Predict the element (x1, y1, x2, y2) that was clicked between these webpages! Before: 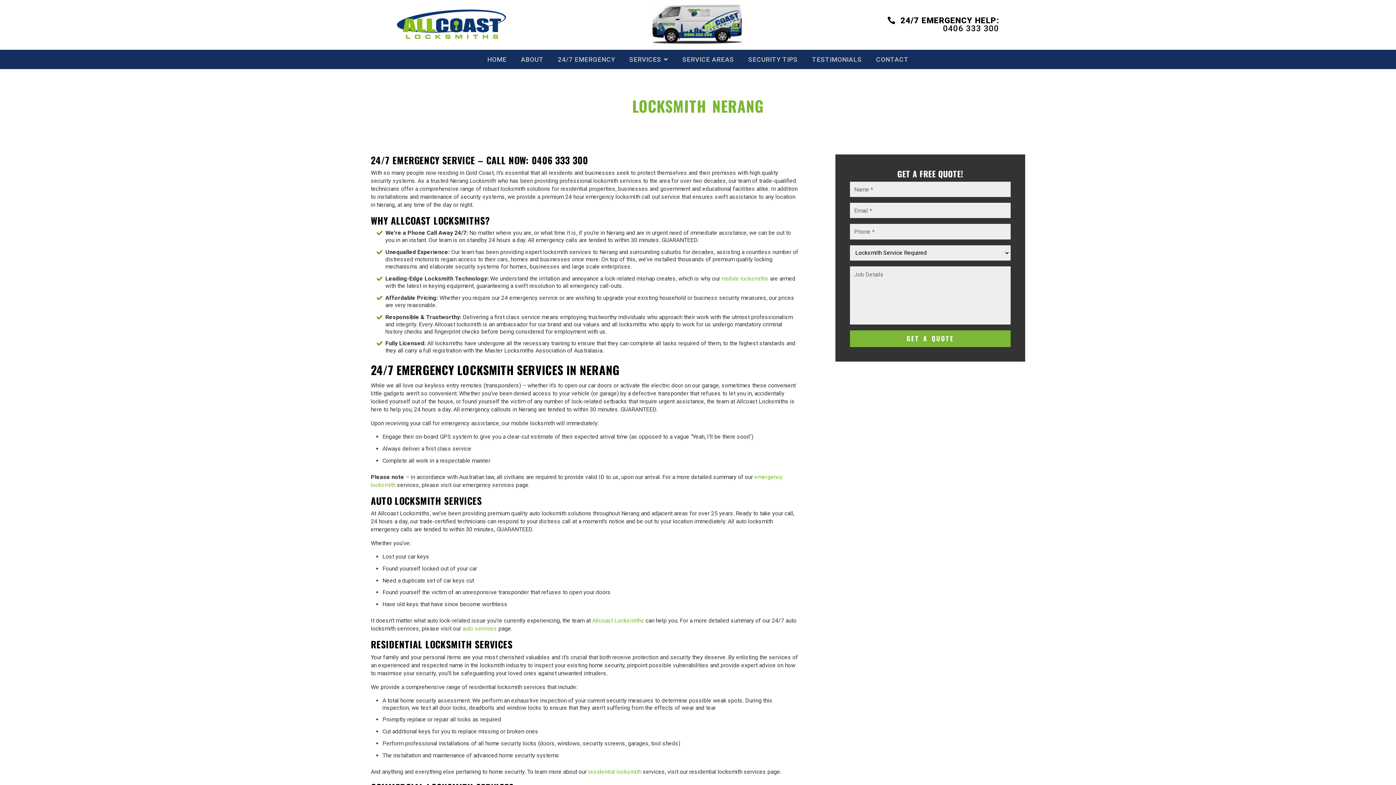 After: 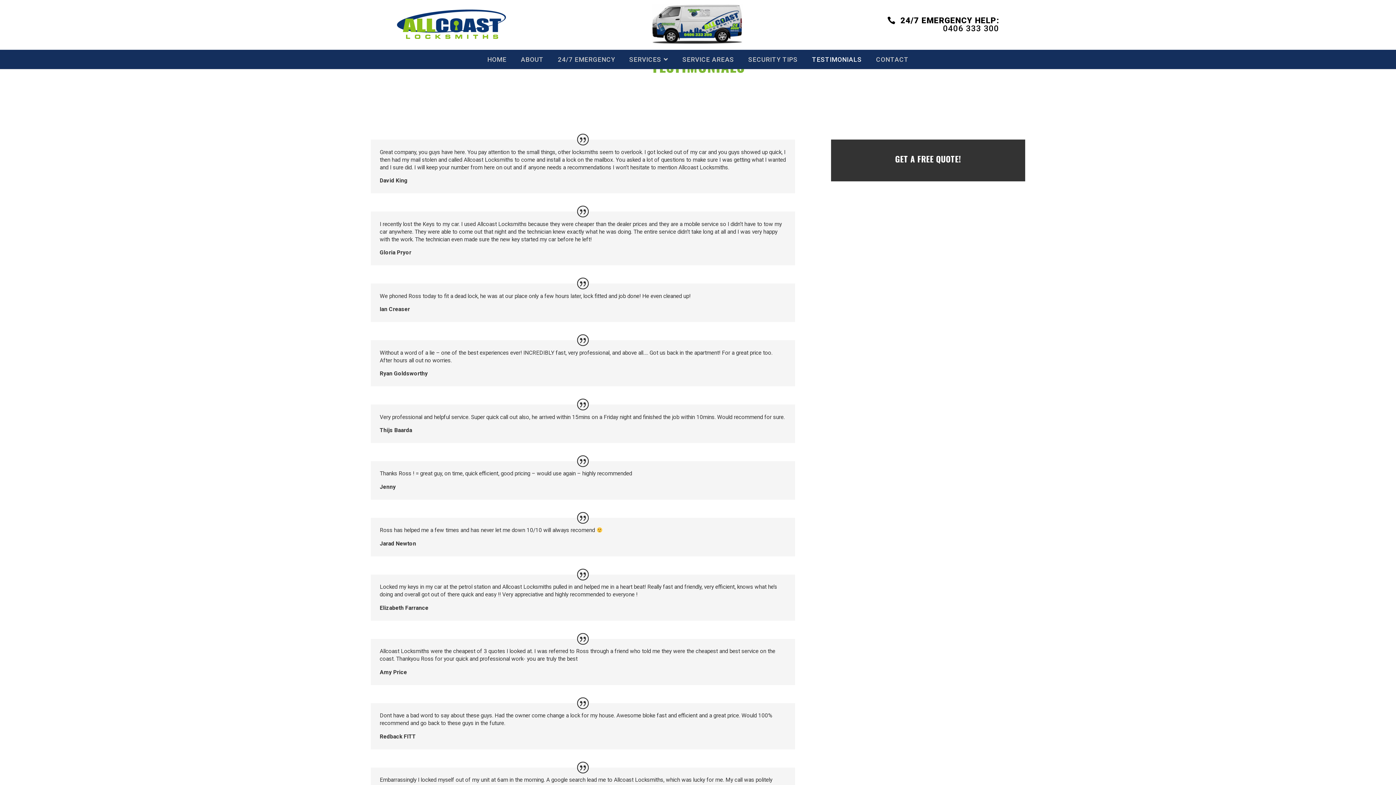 Action: label: TESTIMONIALS bbox: (805, 50, 868, 69)